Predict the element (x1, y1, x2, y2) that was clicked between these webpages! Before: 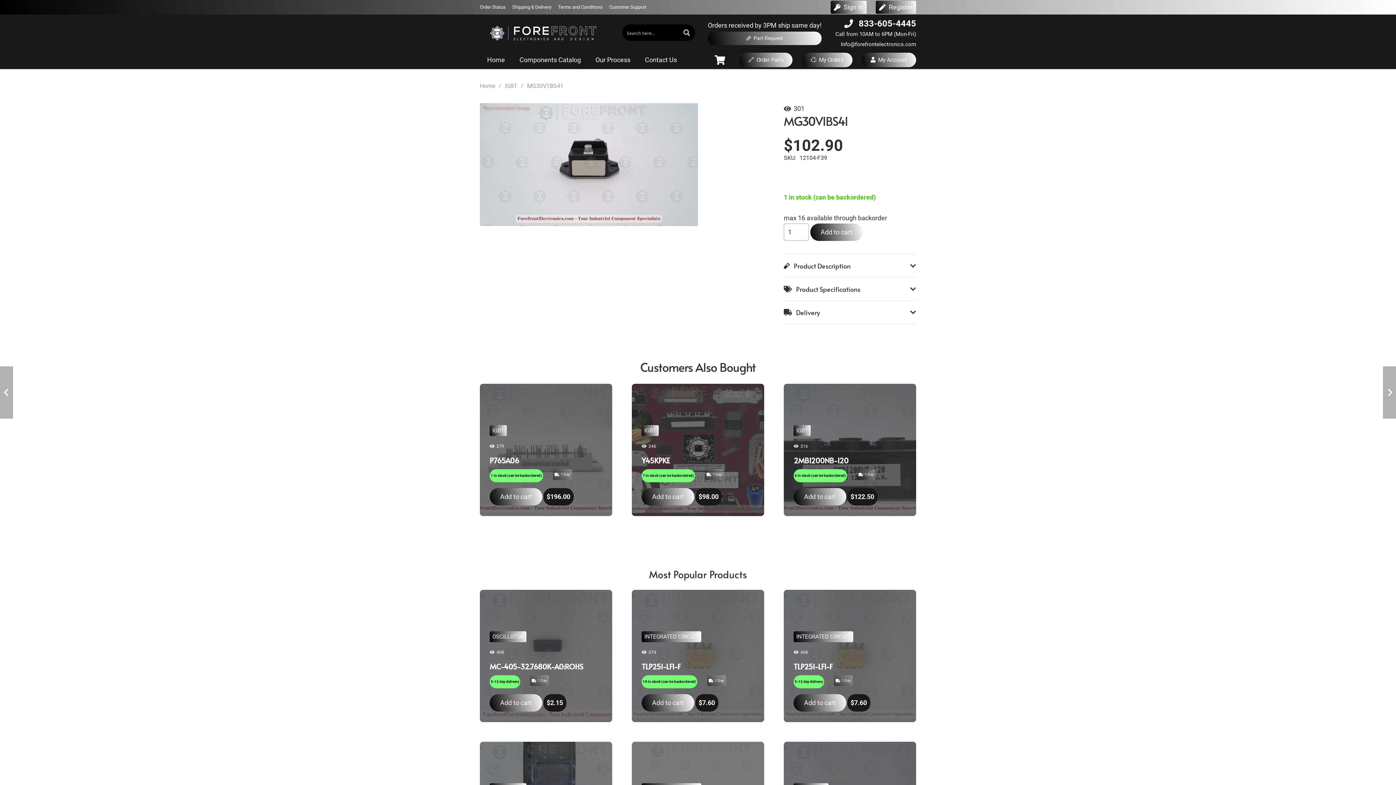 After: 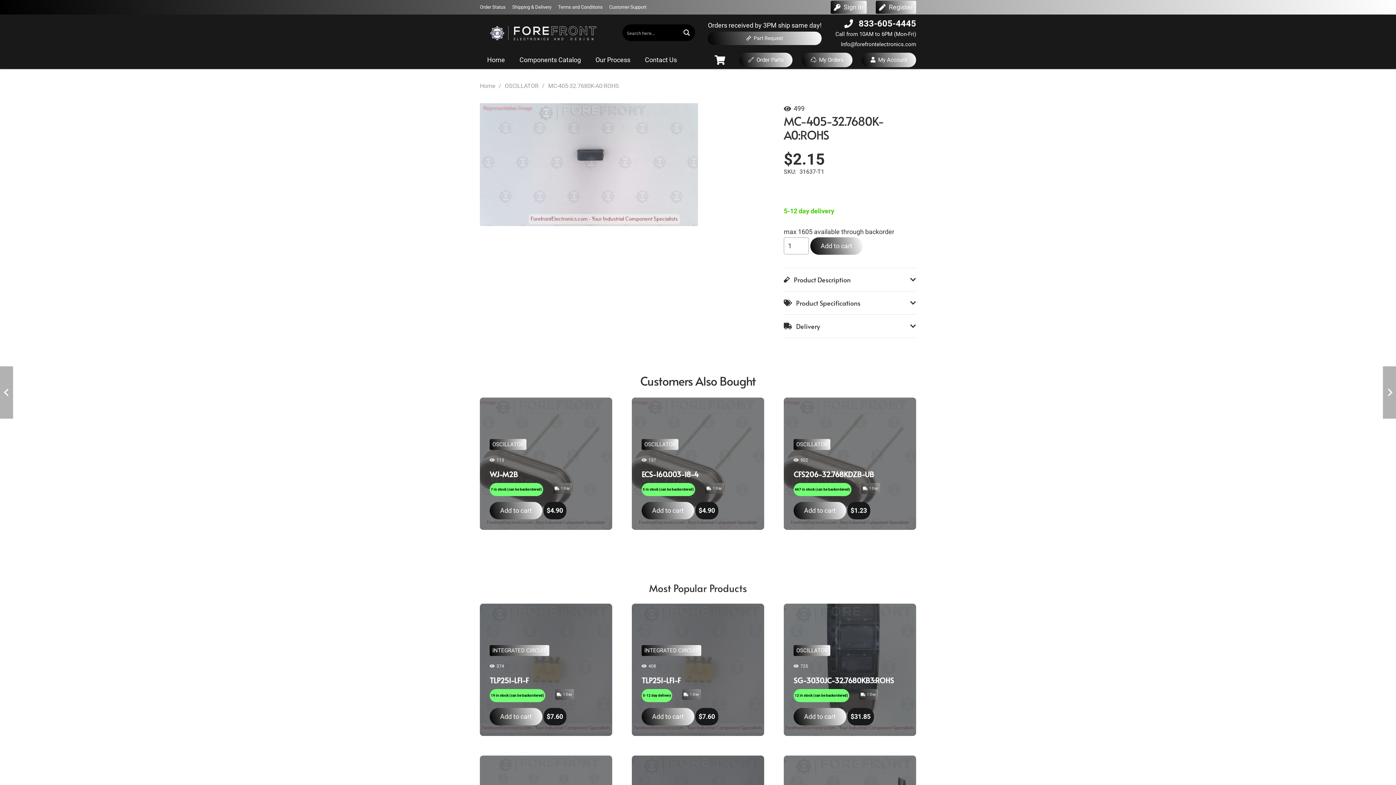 Action: label: 1 bbox: (538, 678, 540, 682)